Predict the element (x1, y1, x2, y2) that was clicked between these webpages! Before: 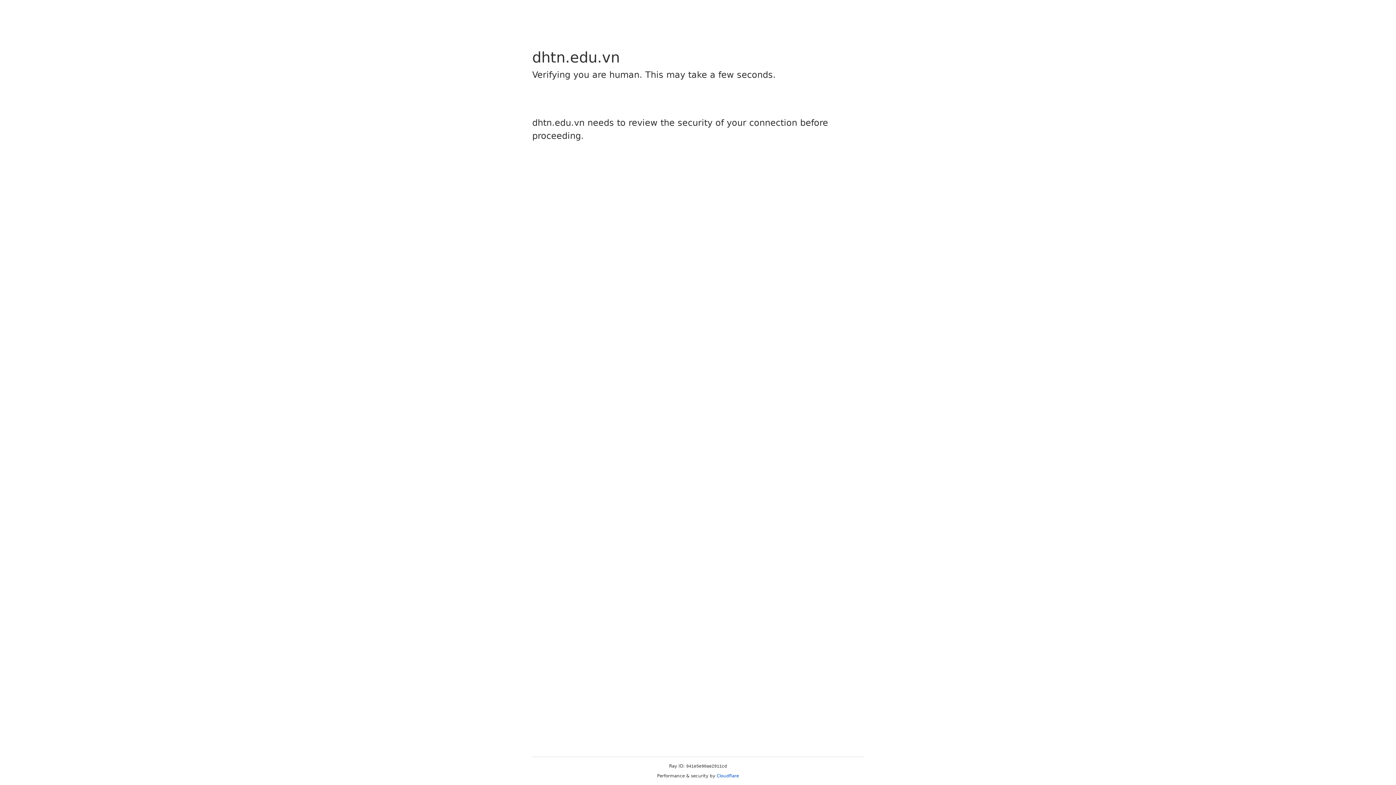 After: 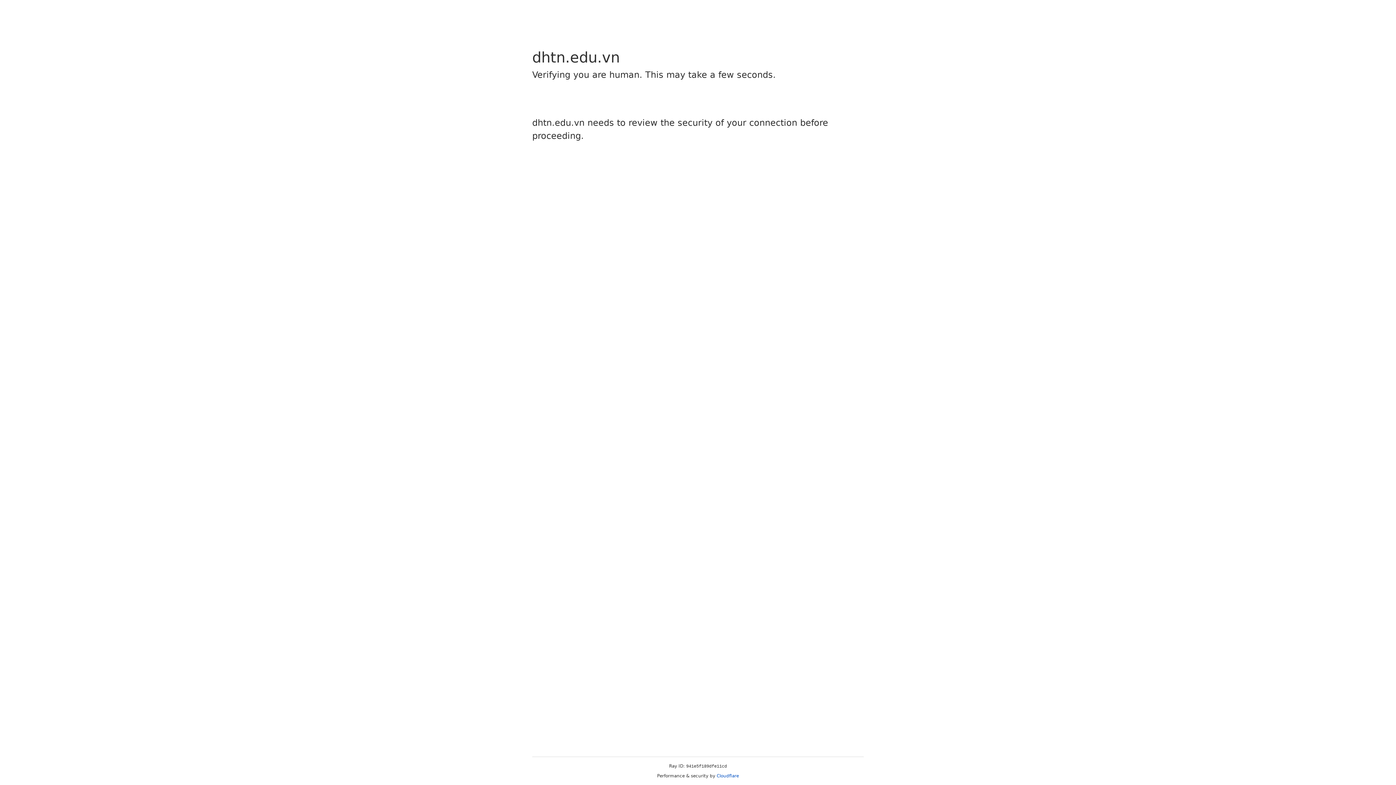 Action: bbox: (716, 773, 739, 778) label: Cloudflare